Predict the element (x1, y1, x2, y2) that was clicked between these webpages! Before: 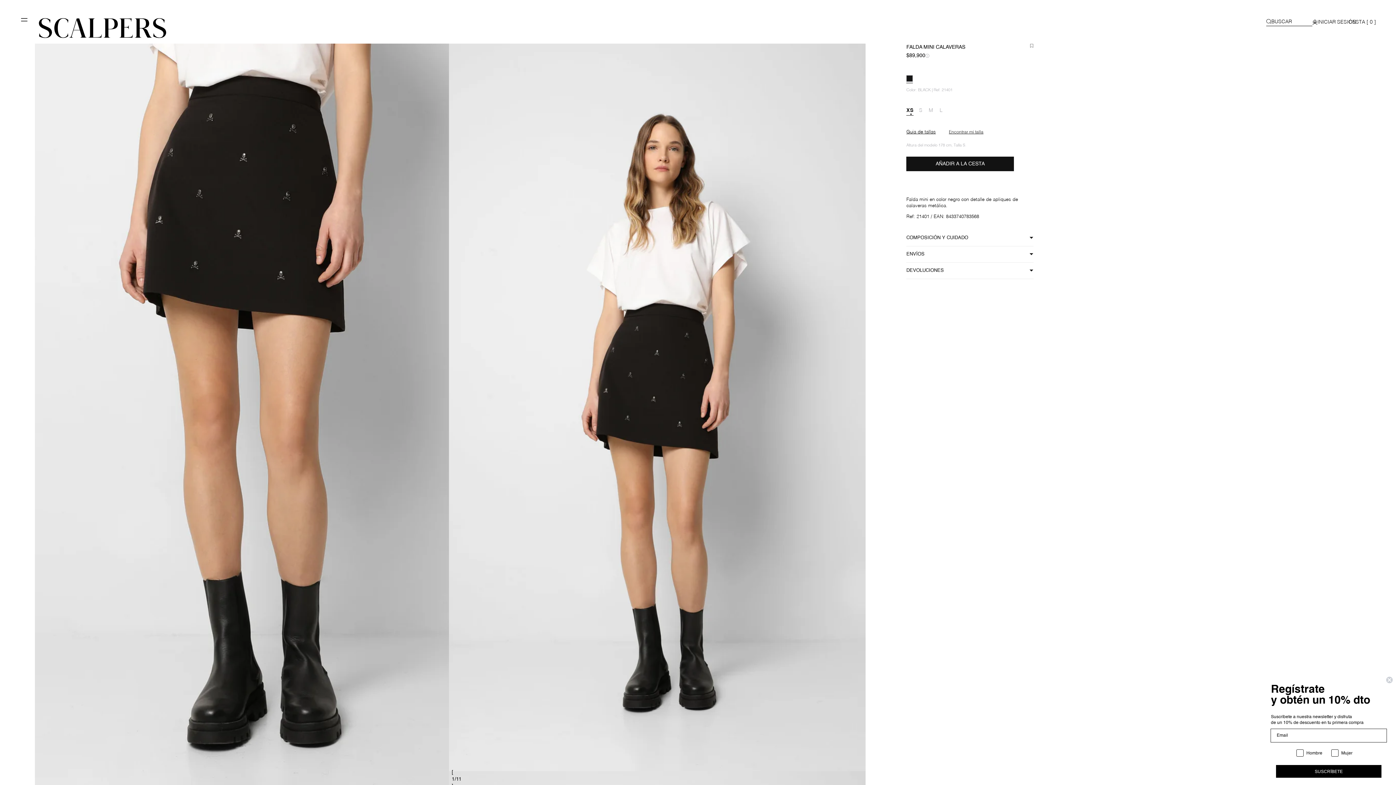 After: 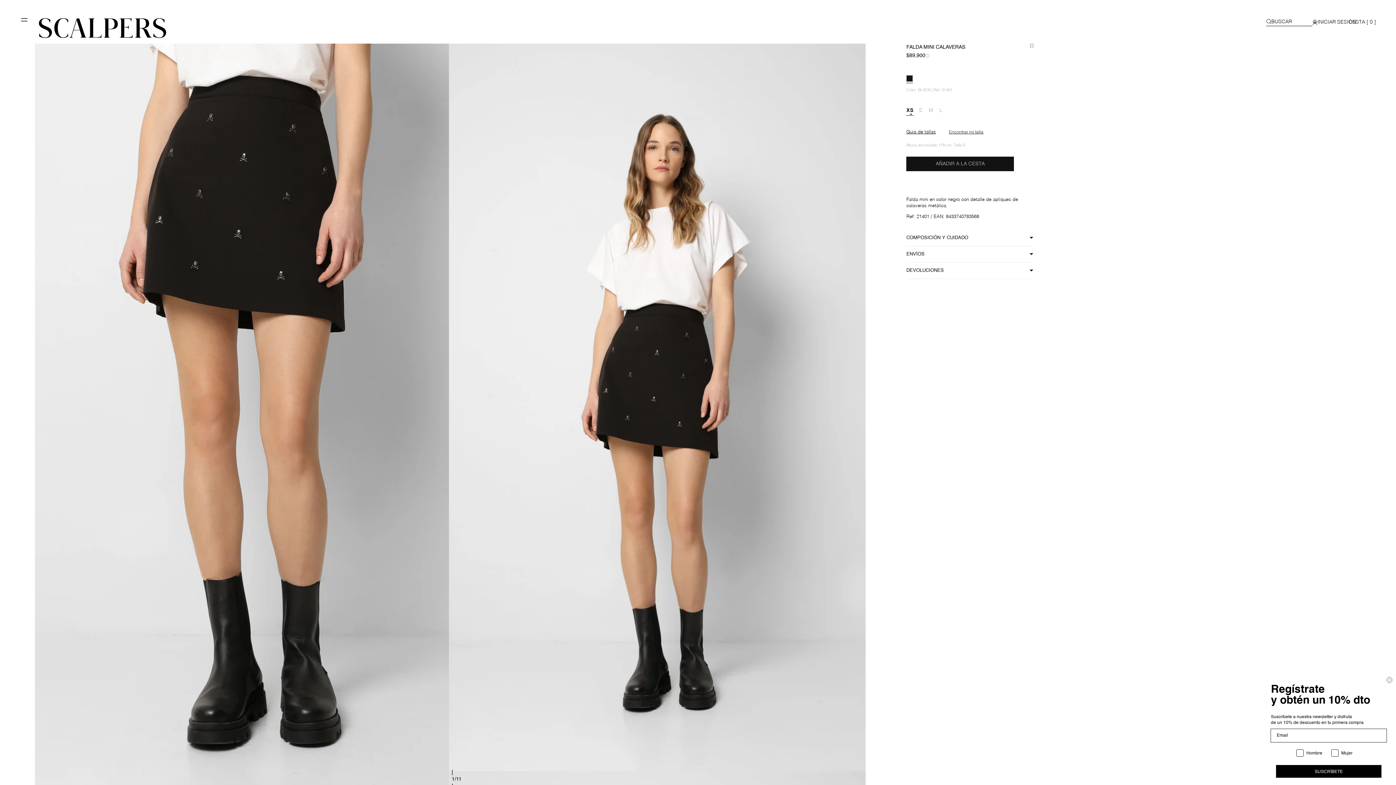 Action: label: AÑADIR A LA CESTA bbox: (906, 156, 1014, 171)